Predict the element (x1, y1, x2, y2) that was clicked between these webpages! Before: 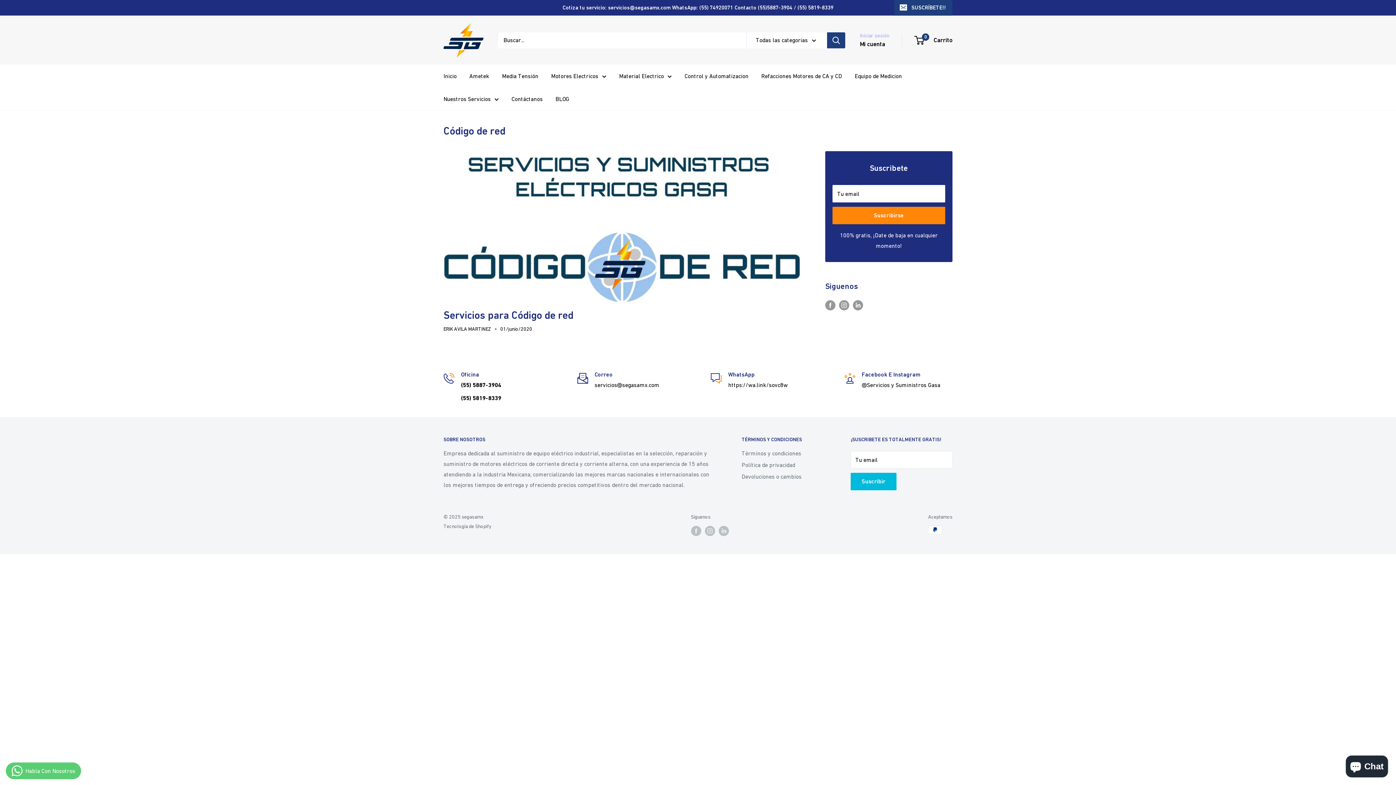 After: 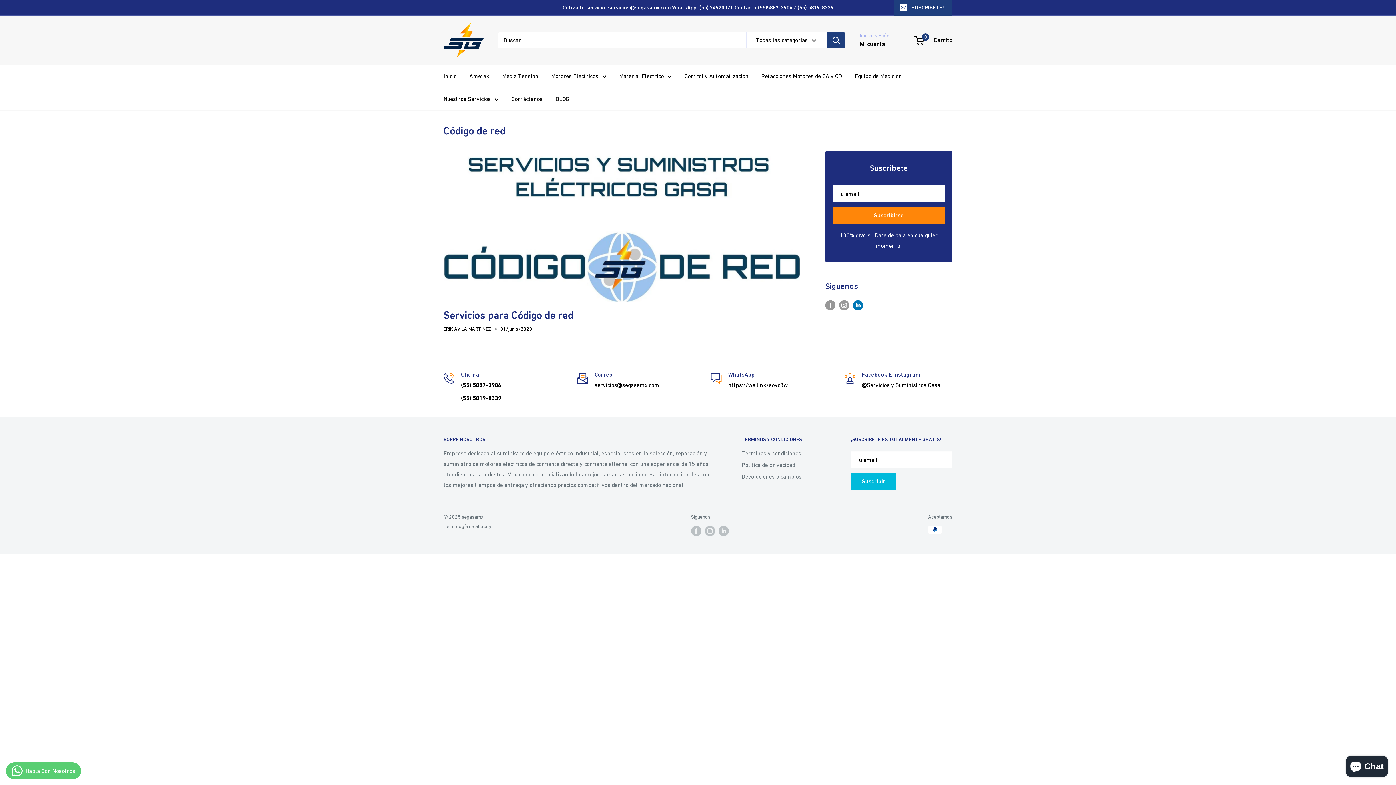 Action: label: Síguenos en LinkedIn bbox: (853, 299, 863, 310)